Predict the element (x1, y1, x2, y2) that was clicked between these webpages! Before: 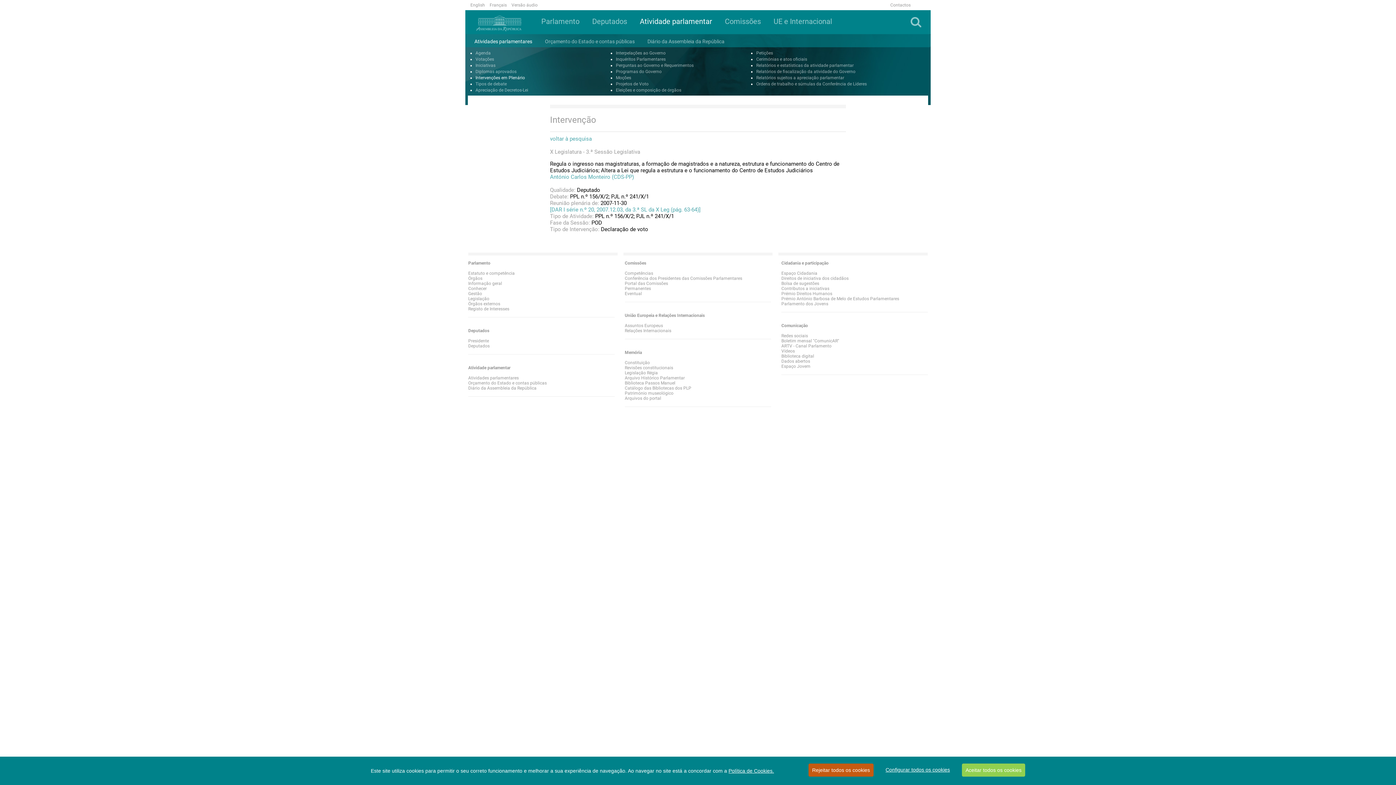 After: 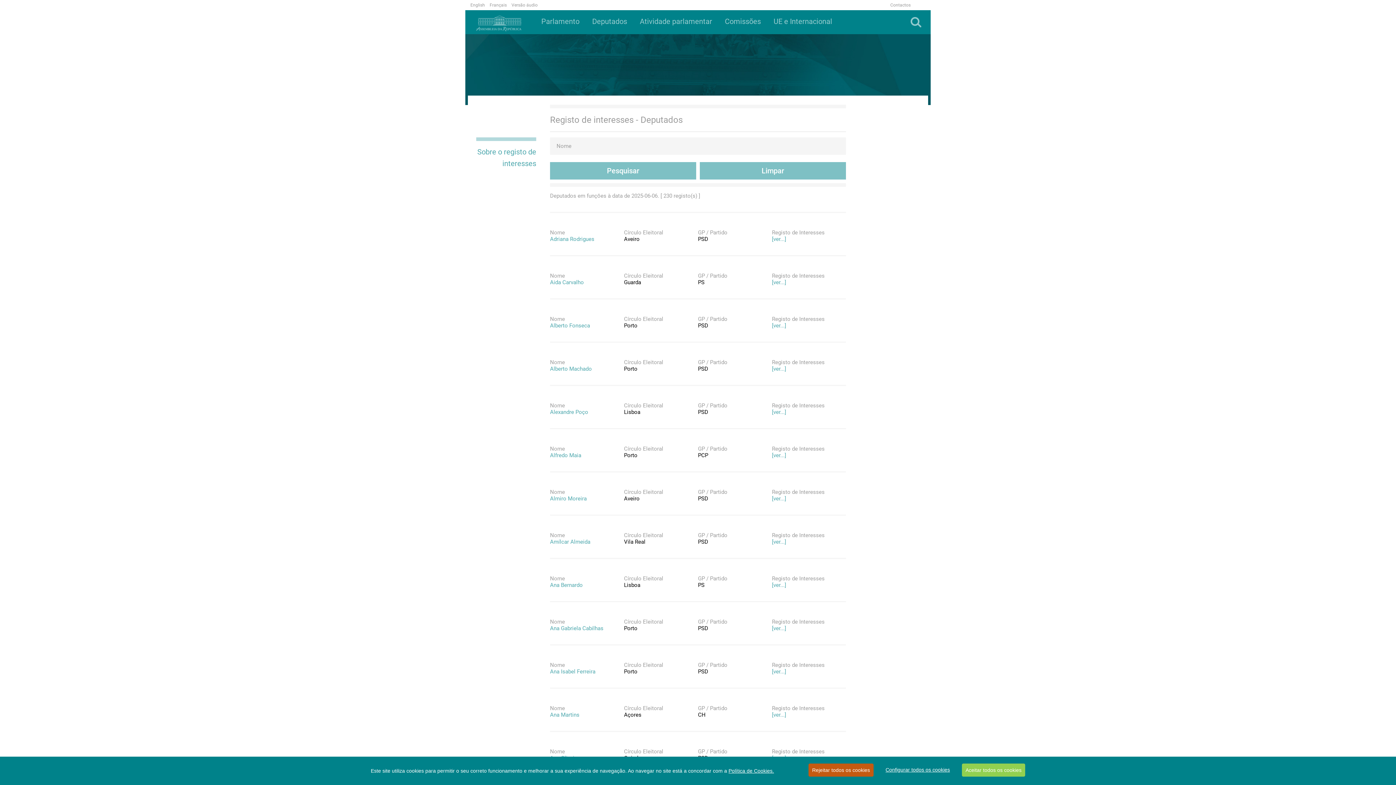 Action: label: Registo de Interesses
 bbox: (468, 306, 509, 311)